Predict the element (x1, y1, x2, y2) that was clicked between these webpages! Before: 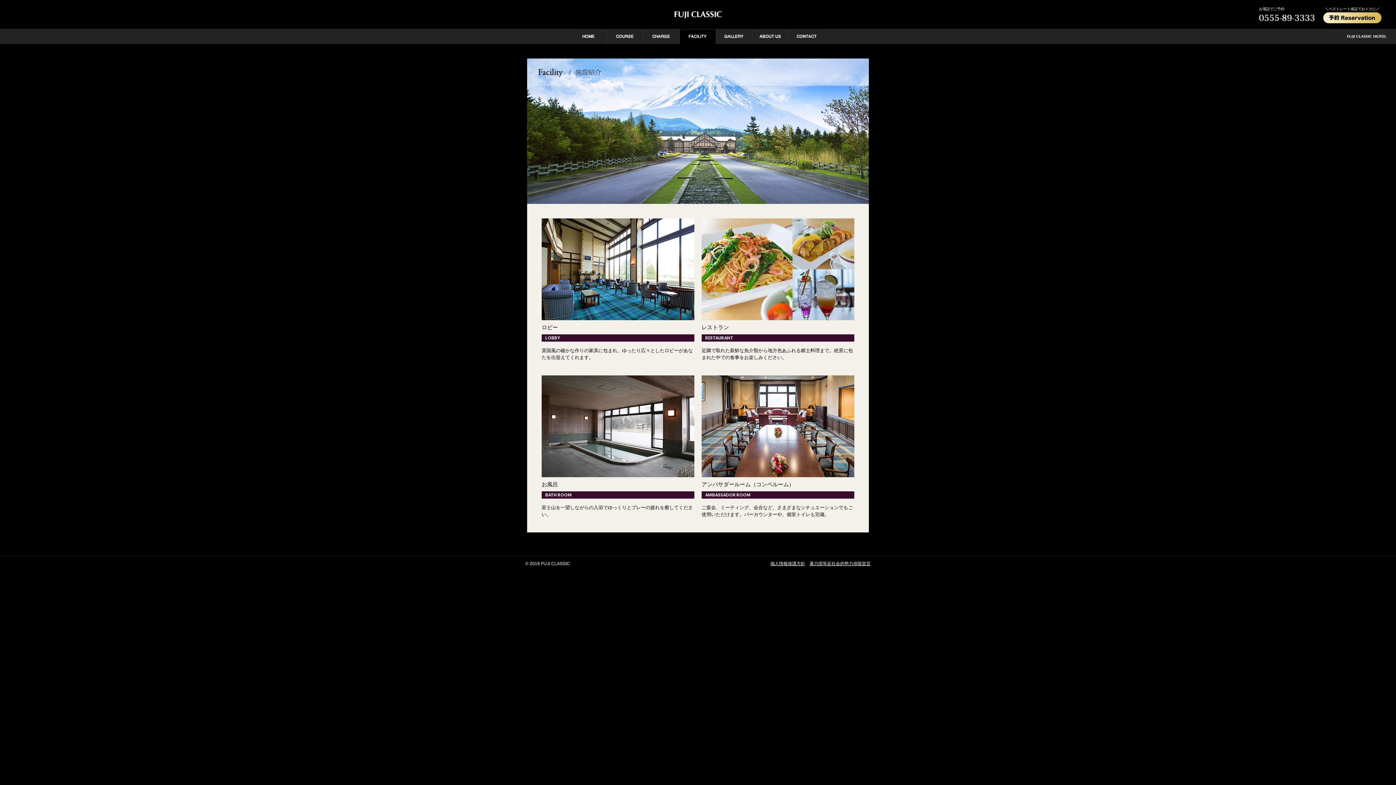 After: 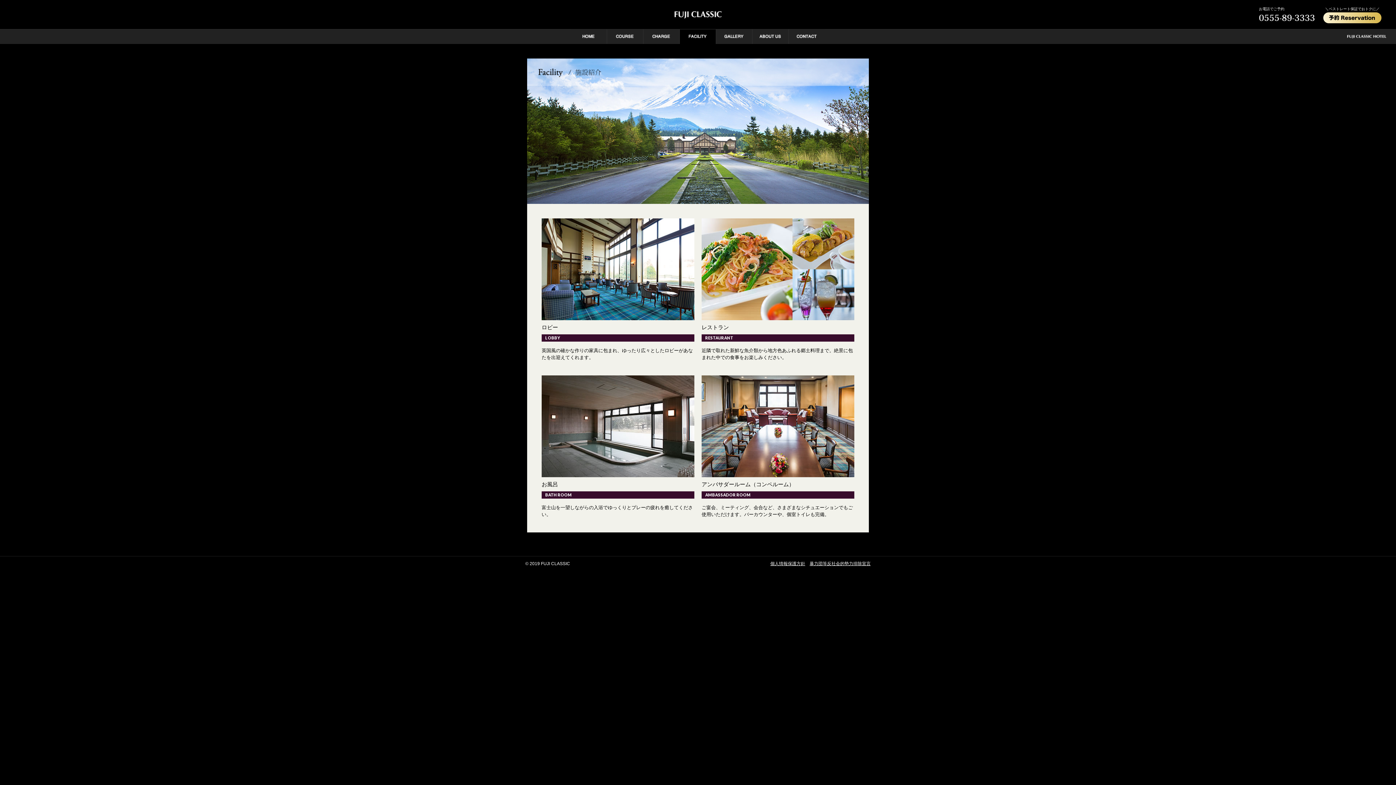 Action: bbox: (789, 29, 825, 44)